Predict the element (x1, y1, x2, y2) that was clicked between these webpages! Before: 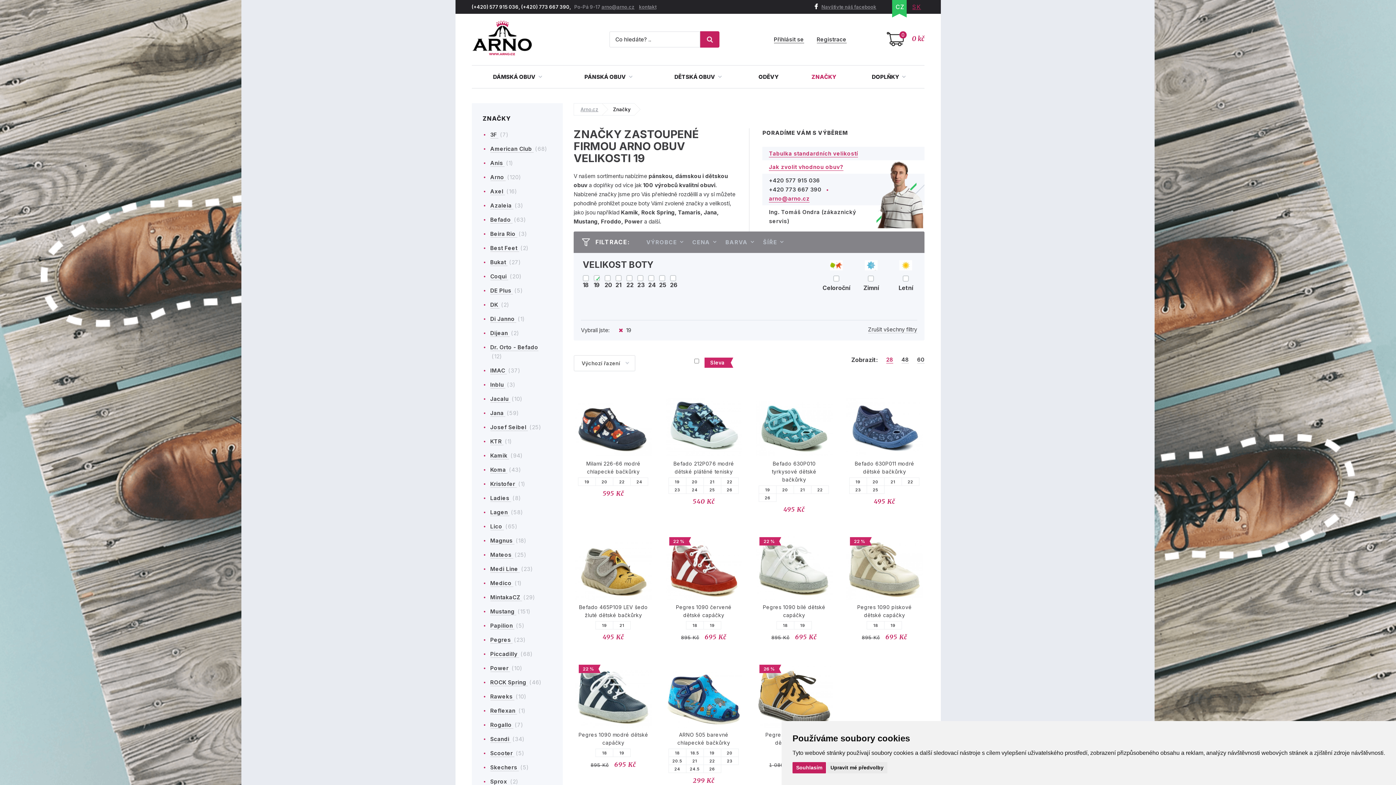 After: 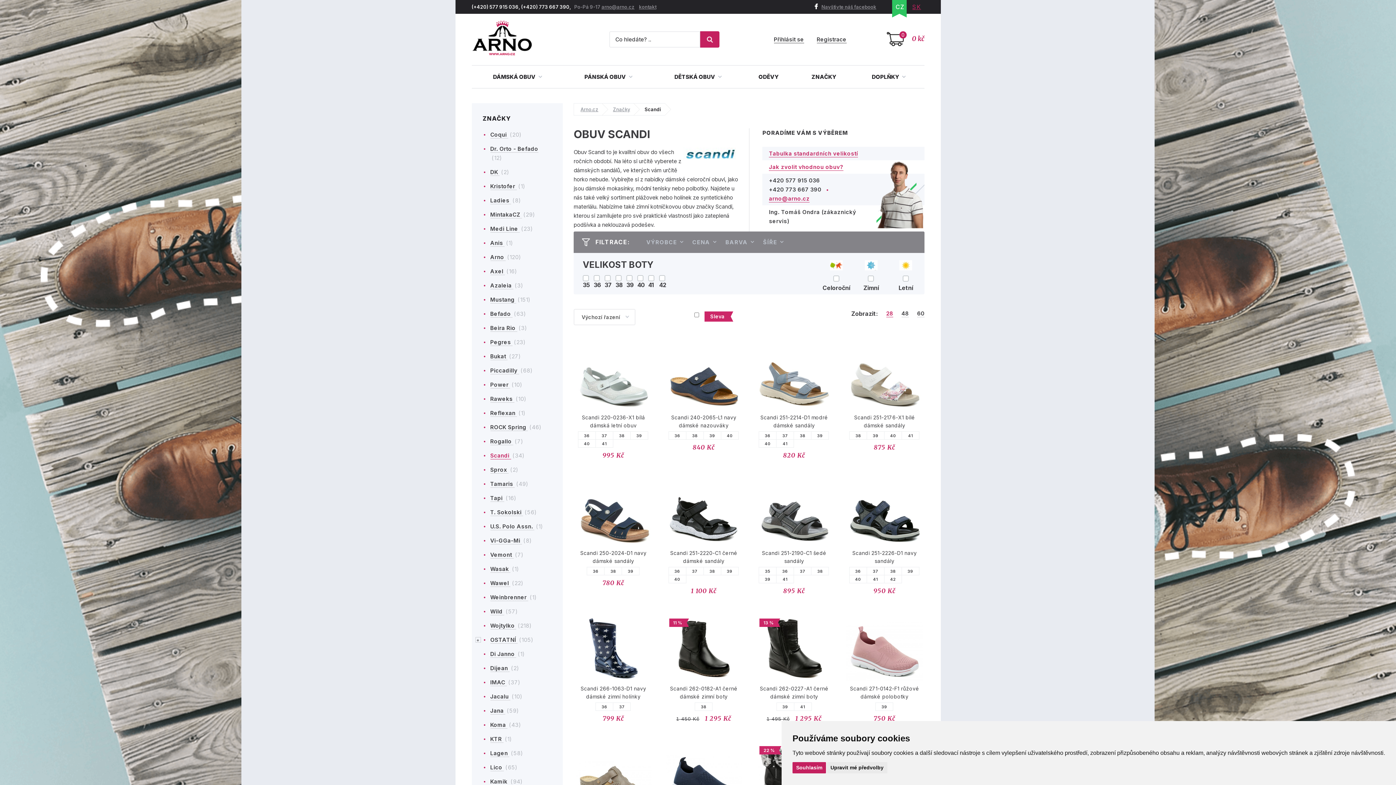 Action: bbox: (490, 736, 511, 743) label: Scandi 